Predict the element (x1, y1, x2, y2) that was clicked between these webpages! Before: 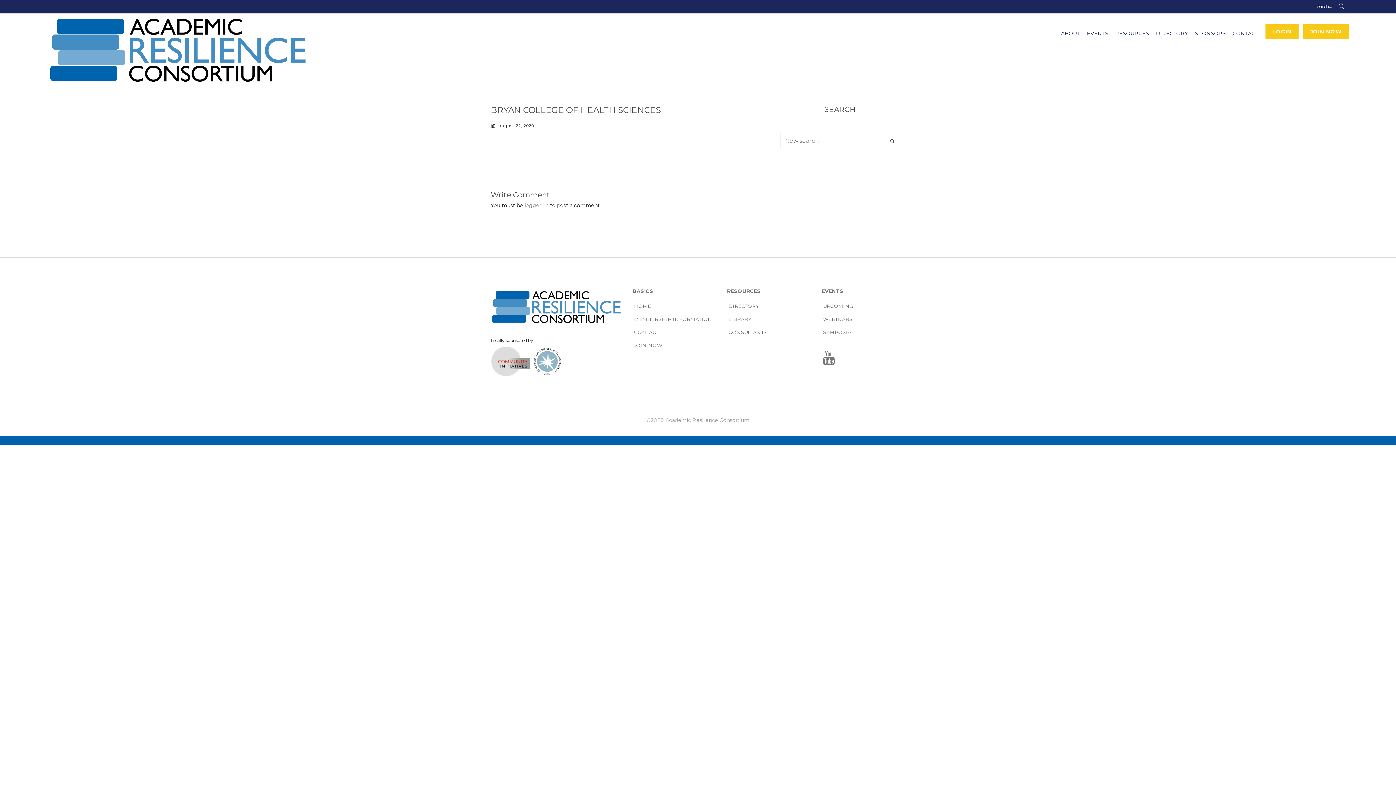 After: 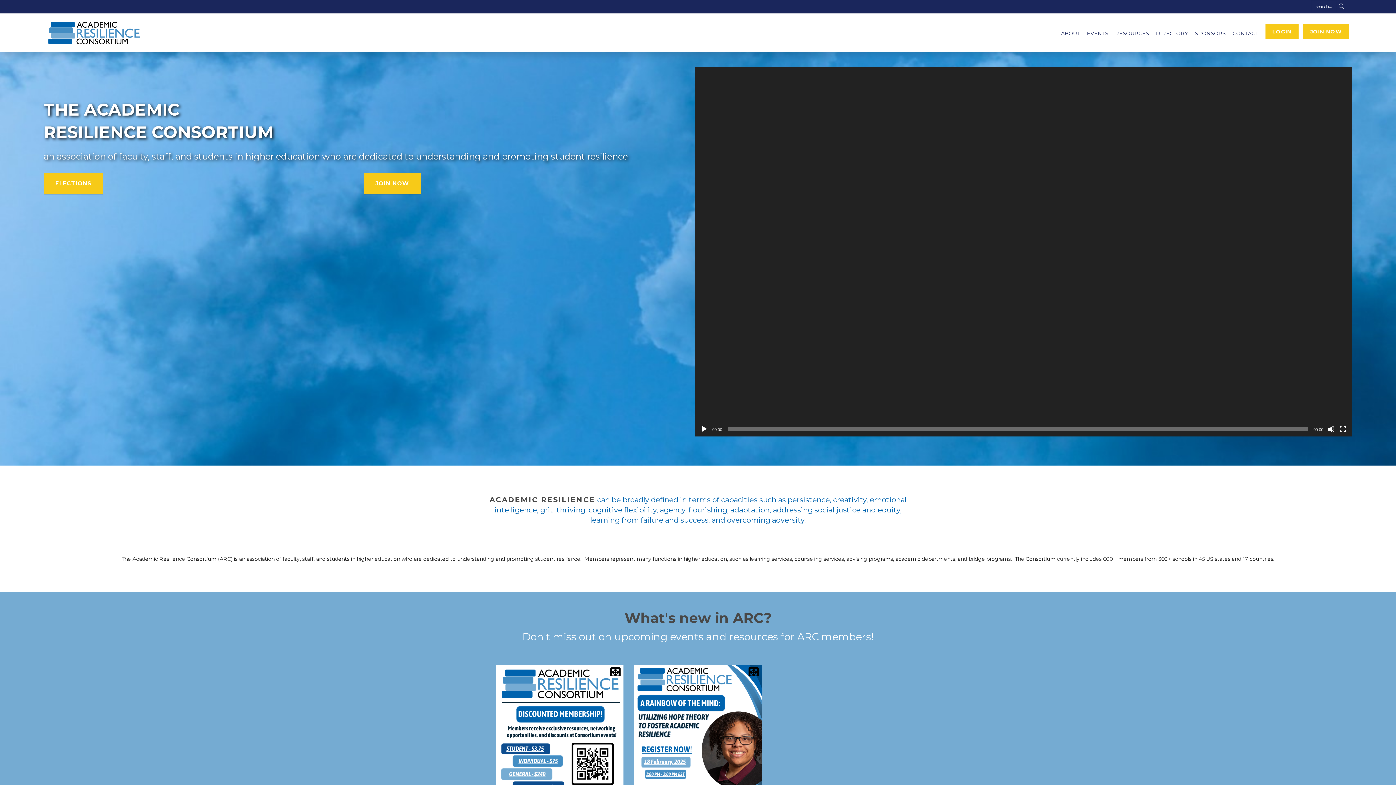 Action: bbox: (47, 13, 307, 84)